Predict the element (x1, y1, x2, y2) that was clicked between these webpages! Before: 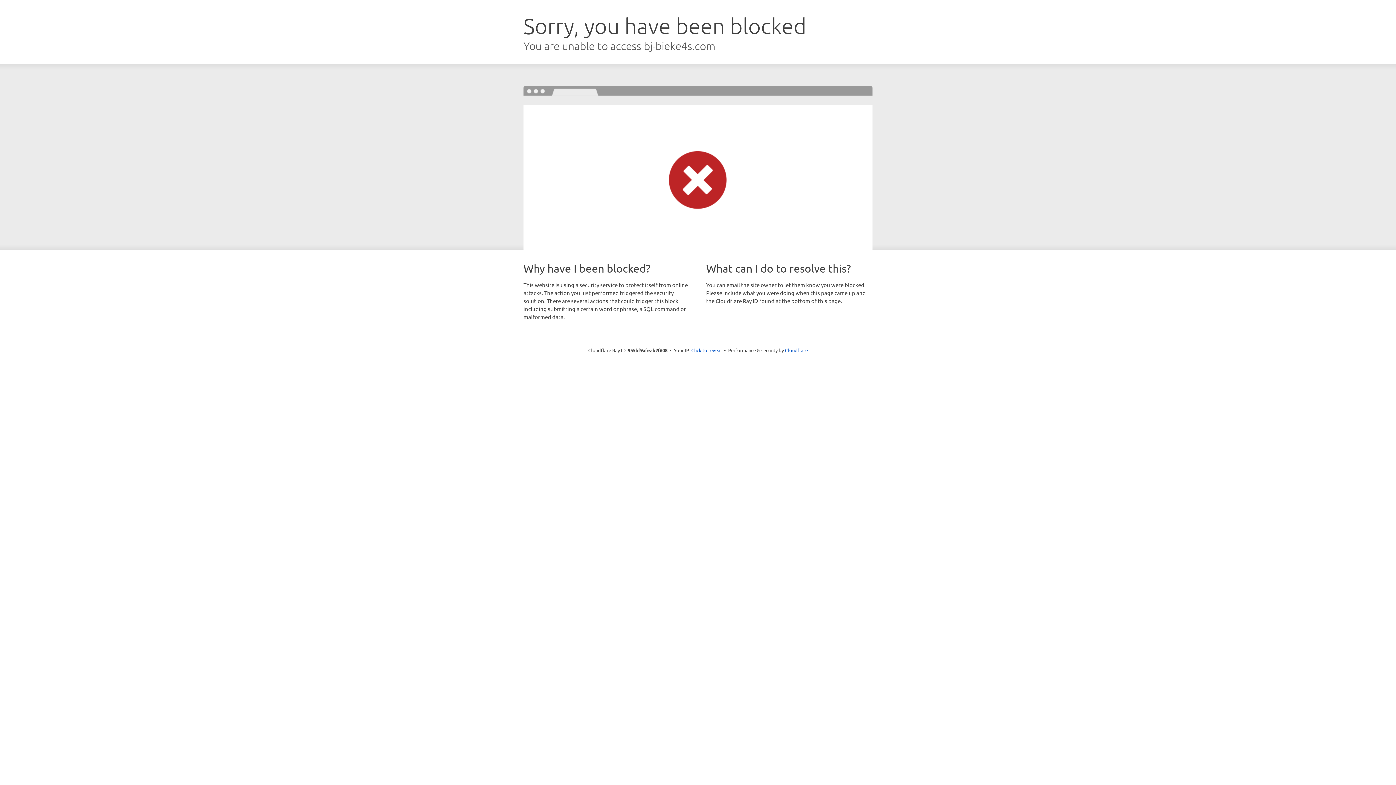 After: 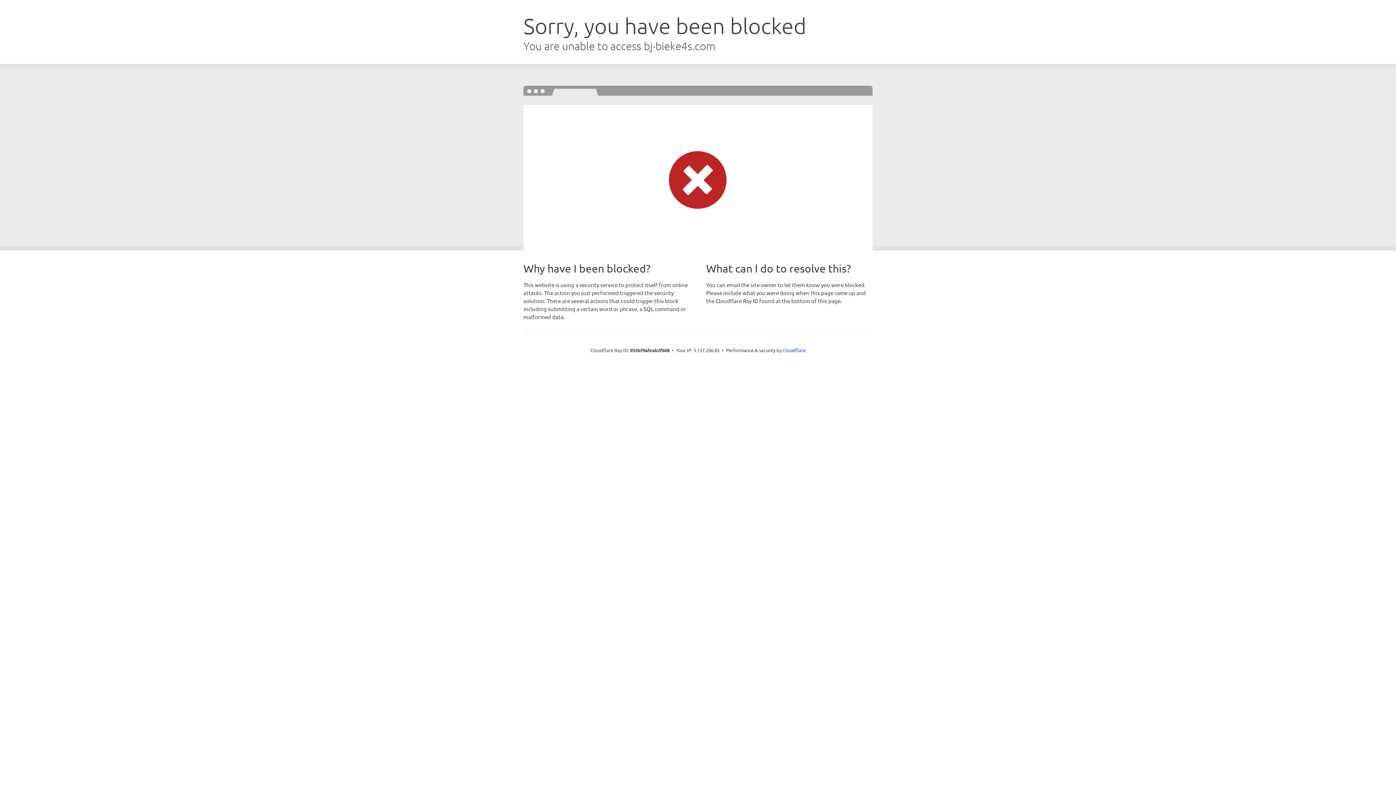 Action: bbox: (691, 346, 722, 353) label: Click to reveal